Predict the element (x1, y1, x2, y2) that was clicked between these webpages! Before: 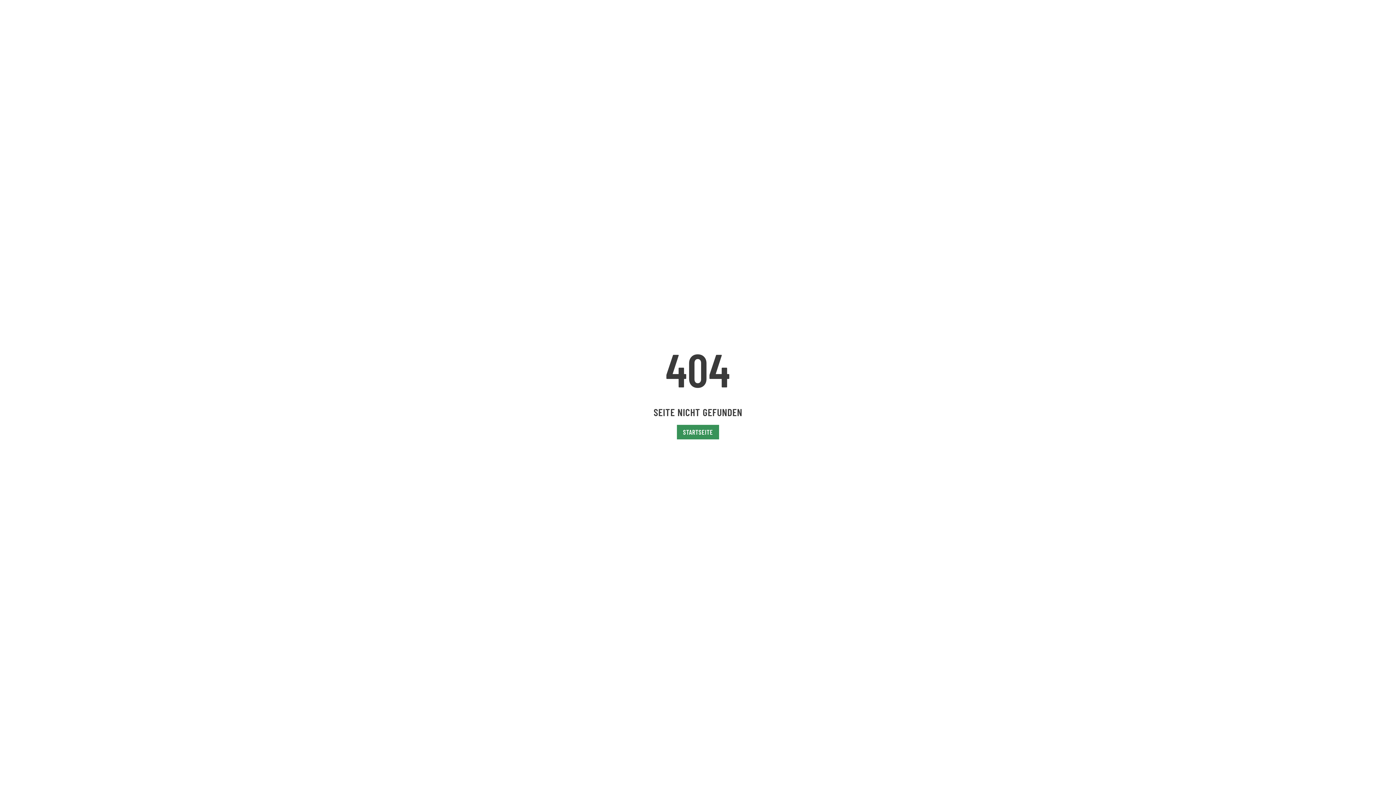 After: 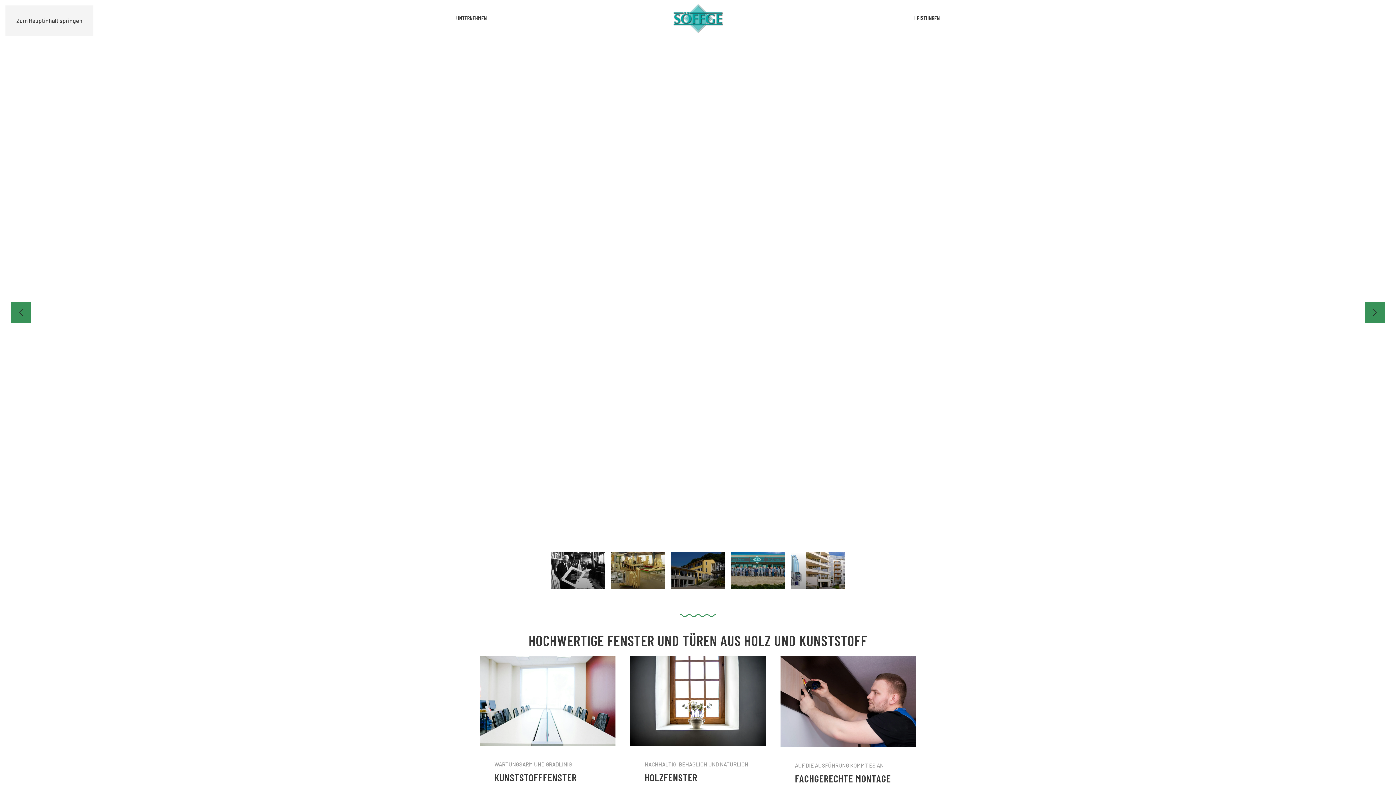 Action: bbox: (677, 425, 719, 439) label: STARTSEITE